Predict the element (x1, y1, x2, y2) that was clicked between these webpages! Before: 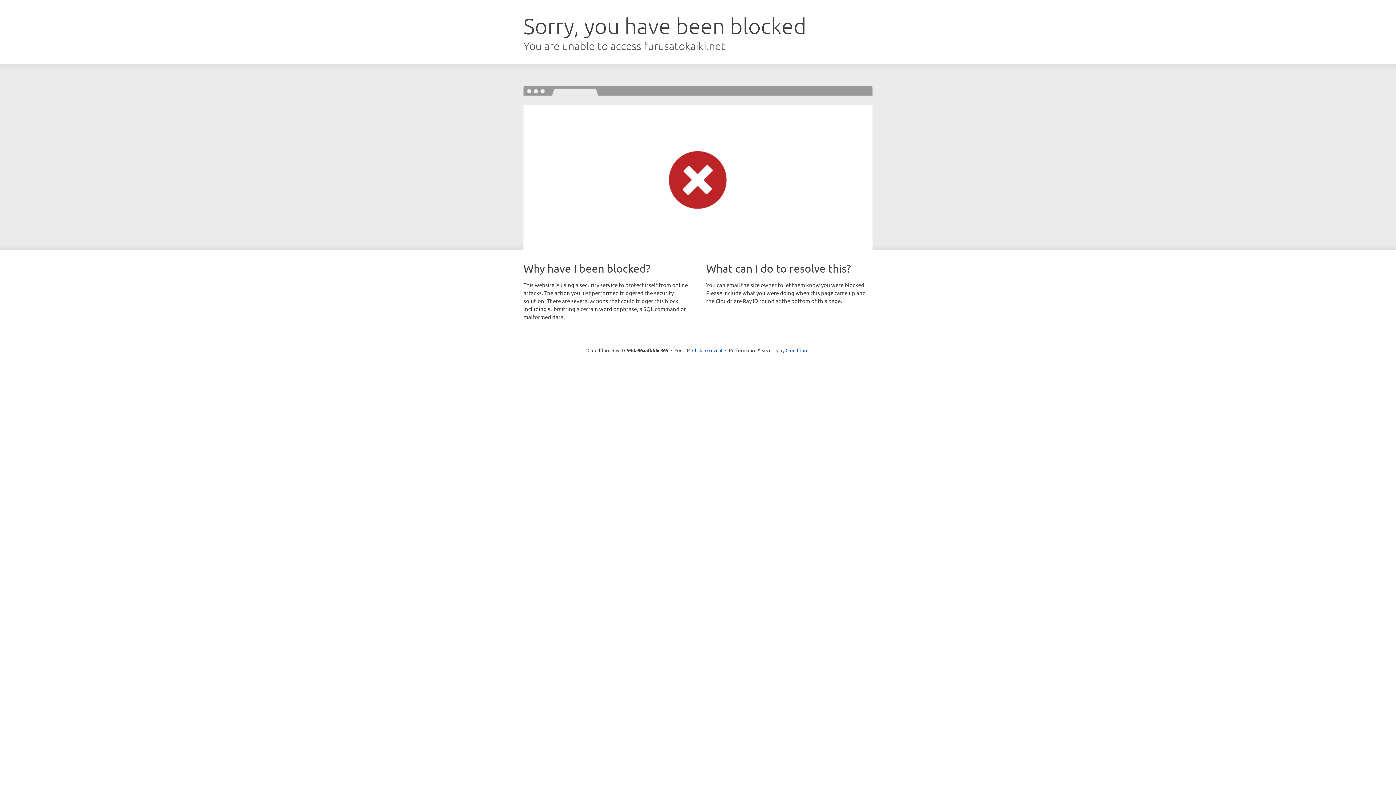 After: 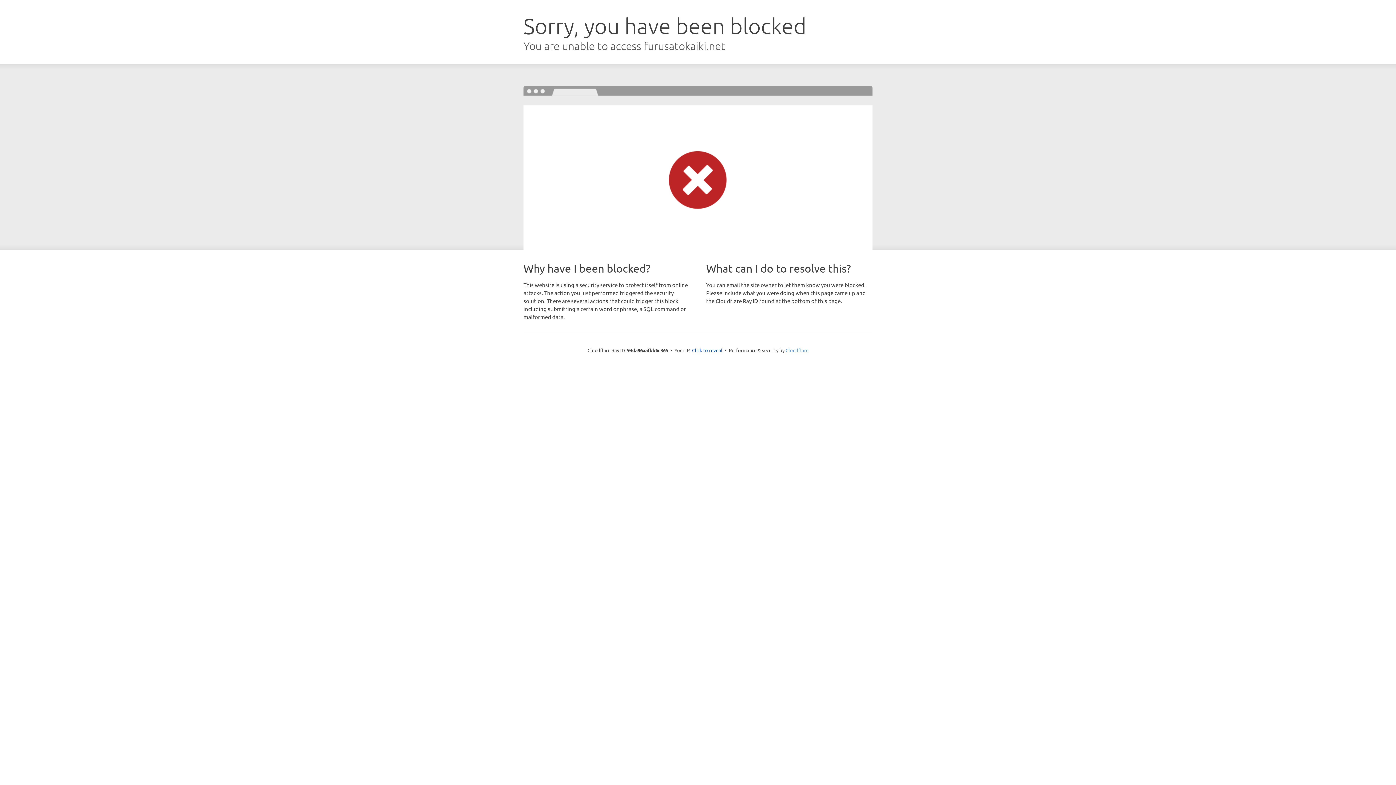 Action: bbox: (785, 347, 808, 353) label: Cloudflare